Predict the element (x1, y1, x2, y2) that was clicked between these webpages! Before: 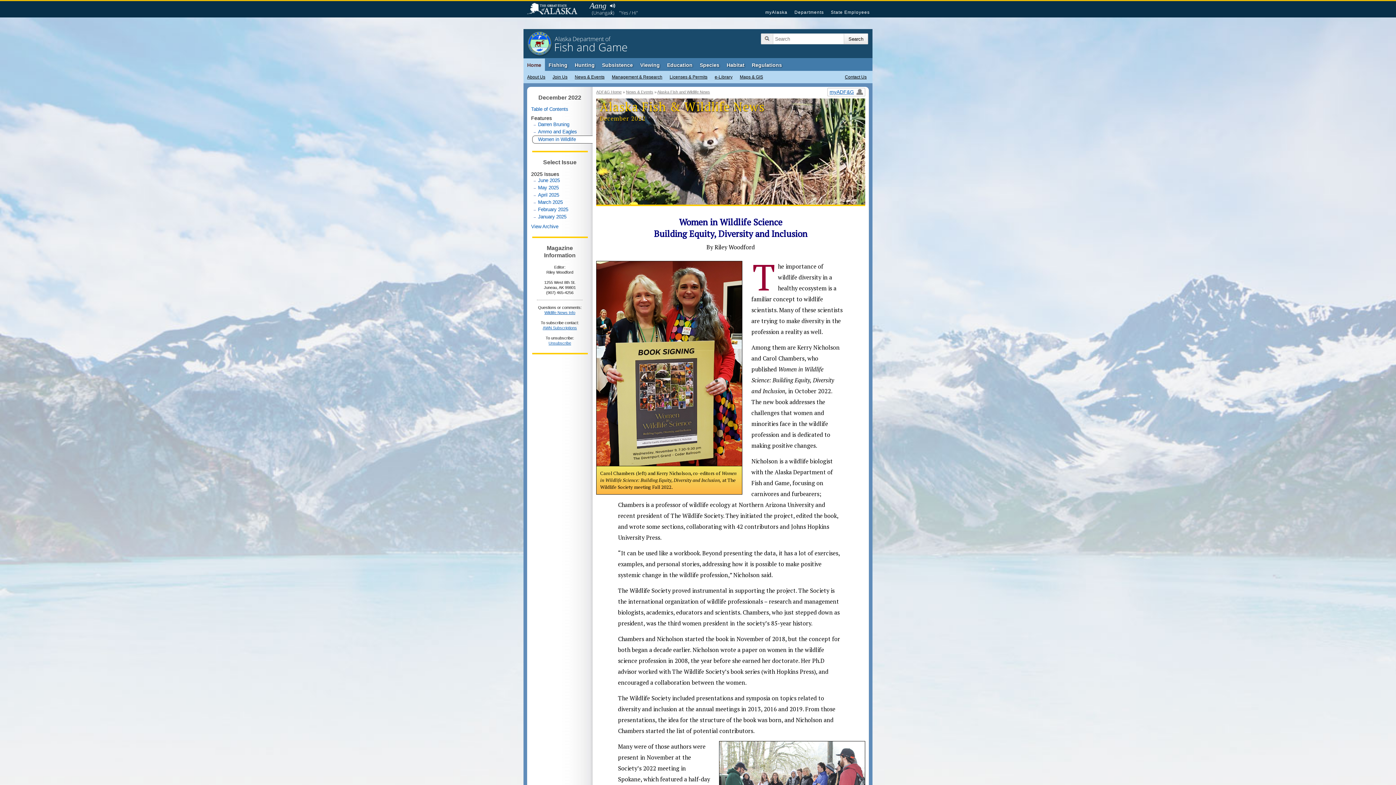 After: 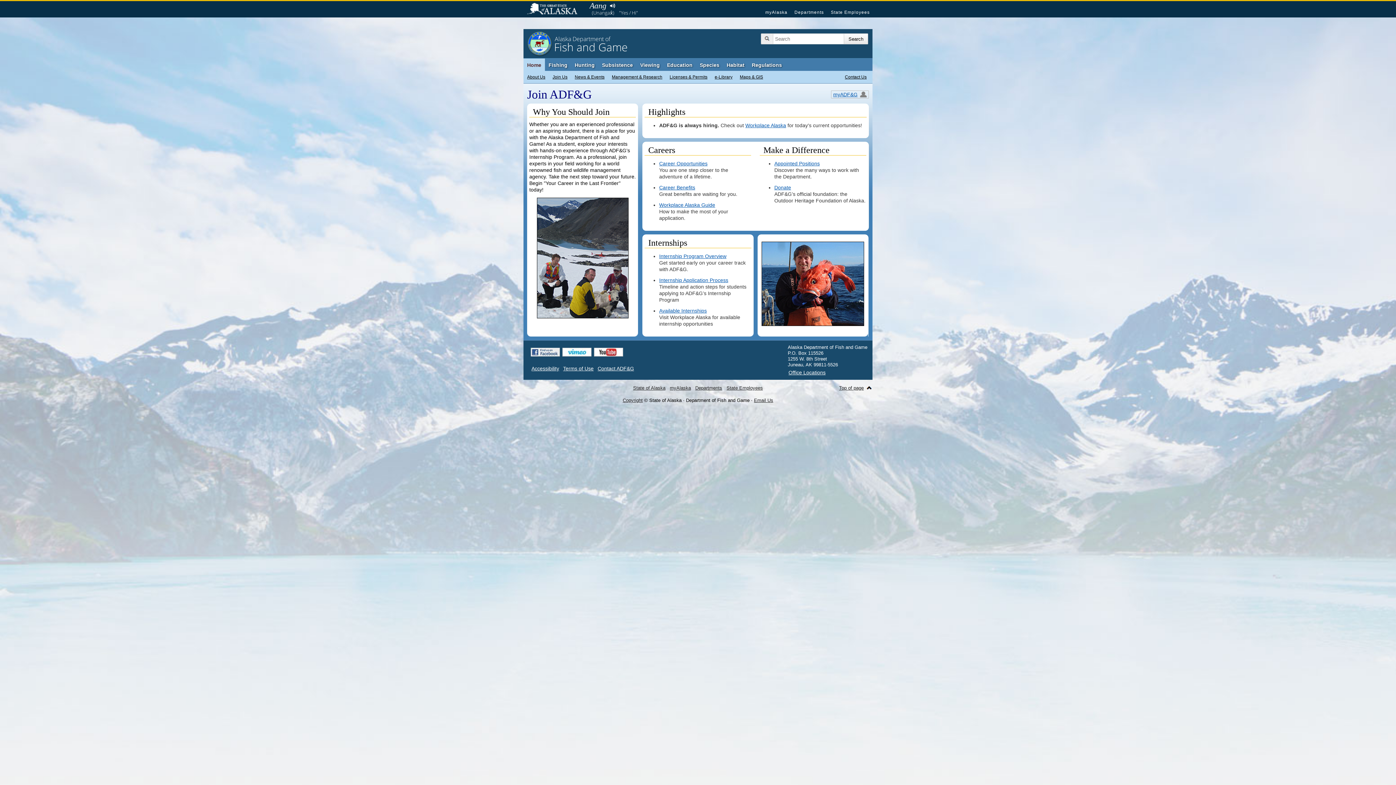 Action: bbox: (549, 70, 571, 83) label: Join Us